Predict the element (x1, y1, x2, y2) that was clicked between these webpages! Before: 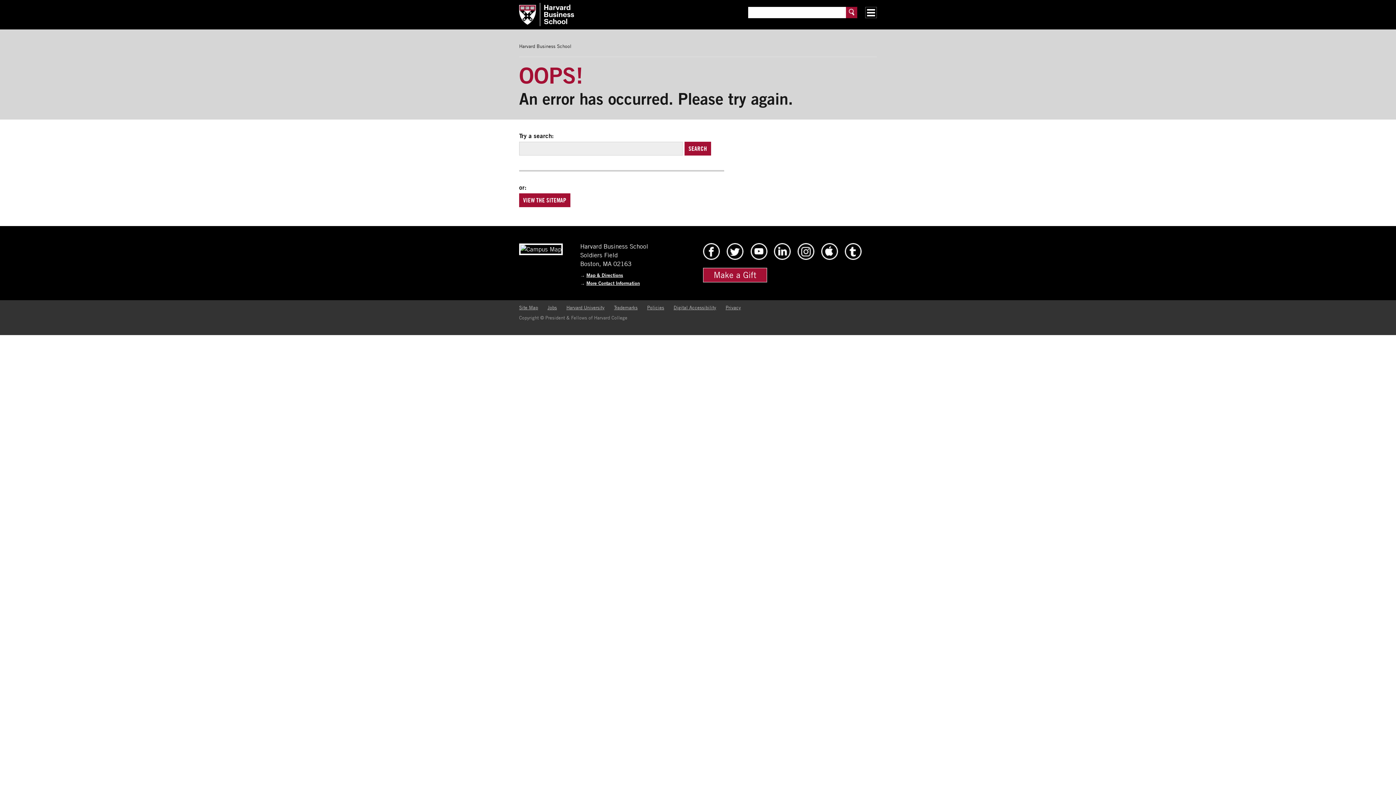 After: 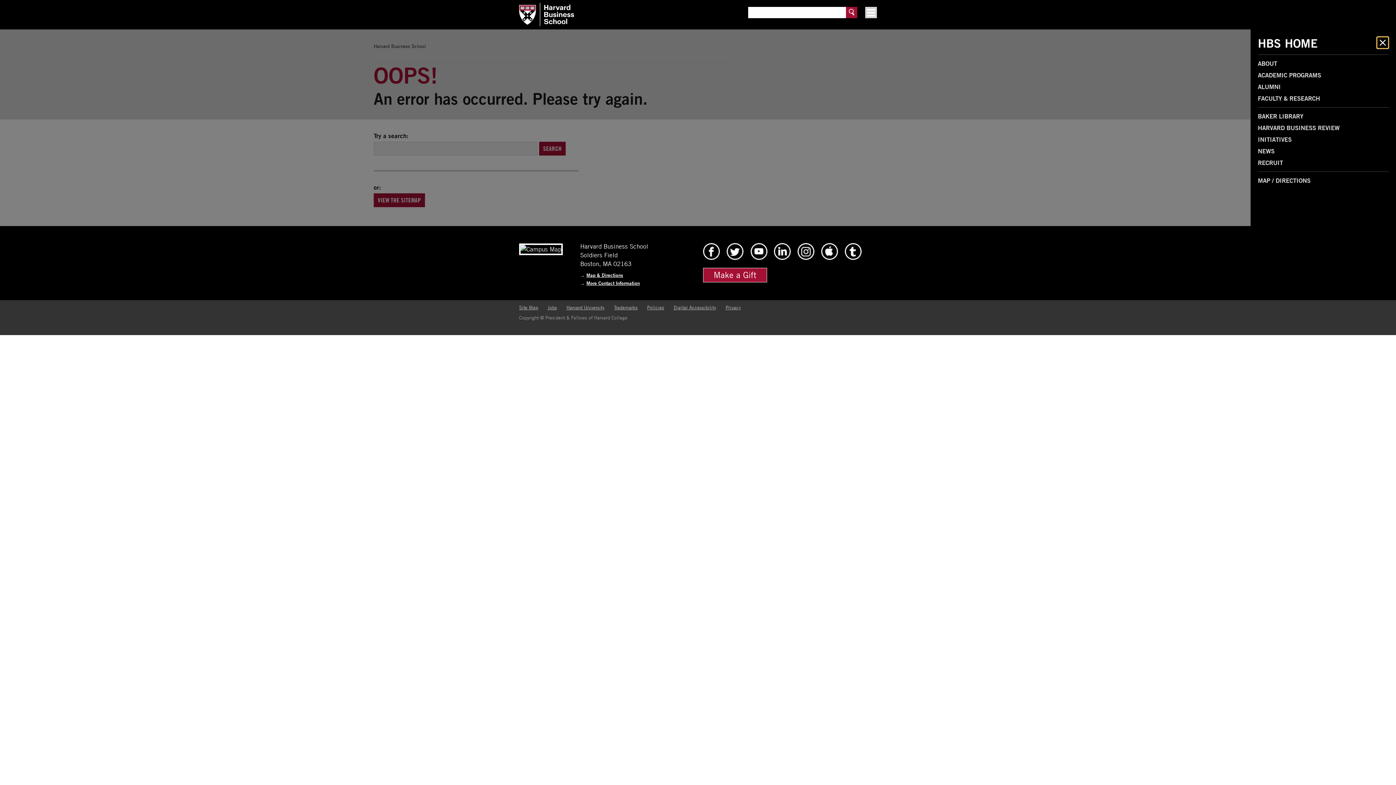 Action: bbox: (865, 6, 877, 18)